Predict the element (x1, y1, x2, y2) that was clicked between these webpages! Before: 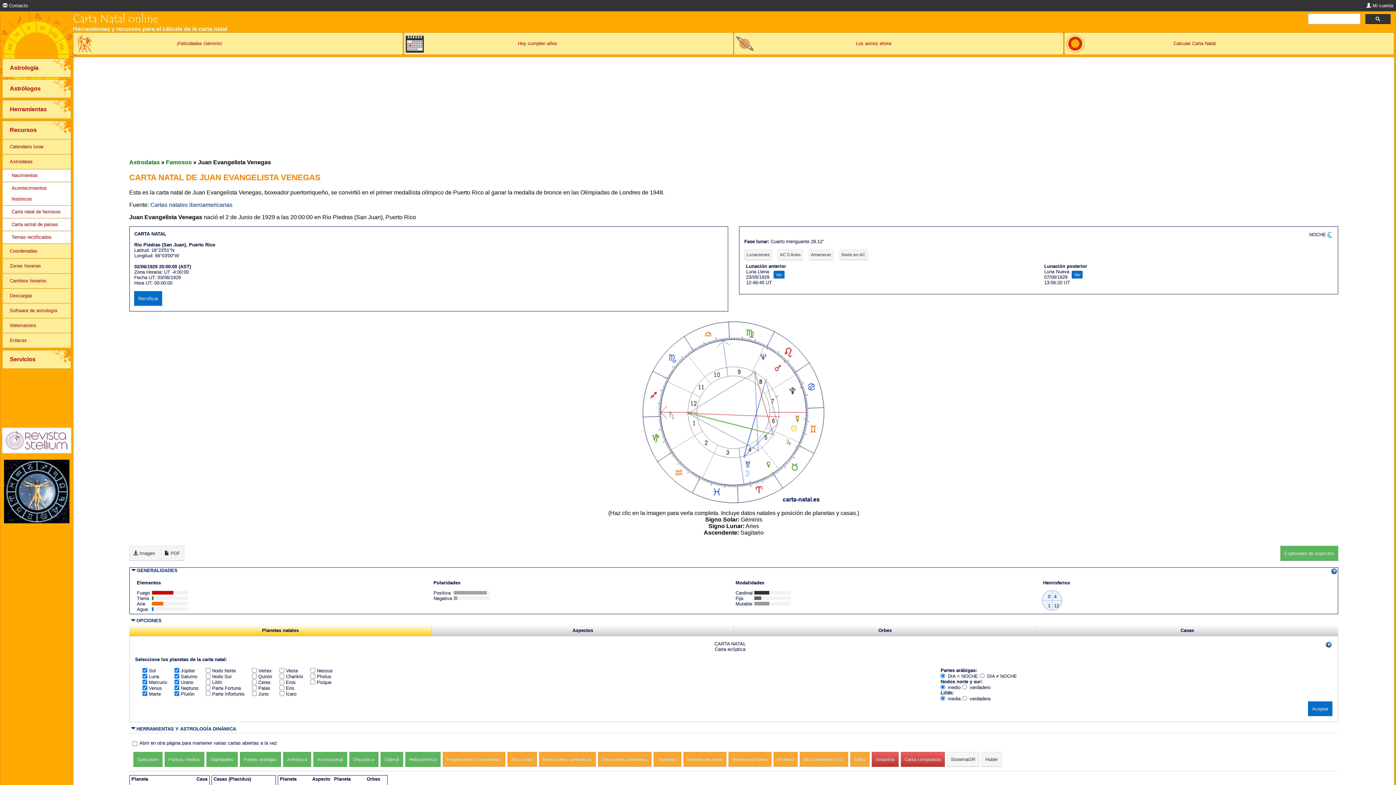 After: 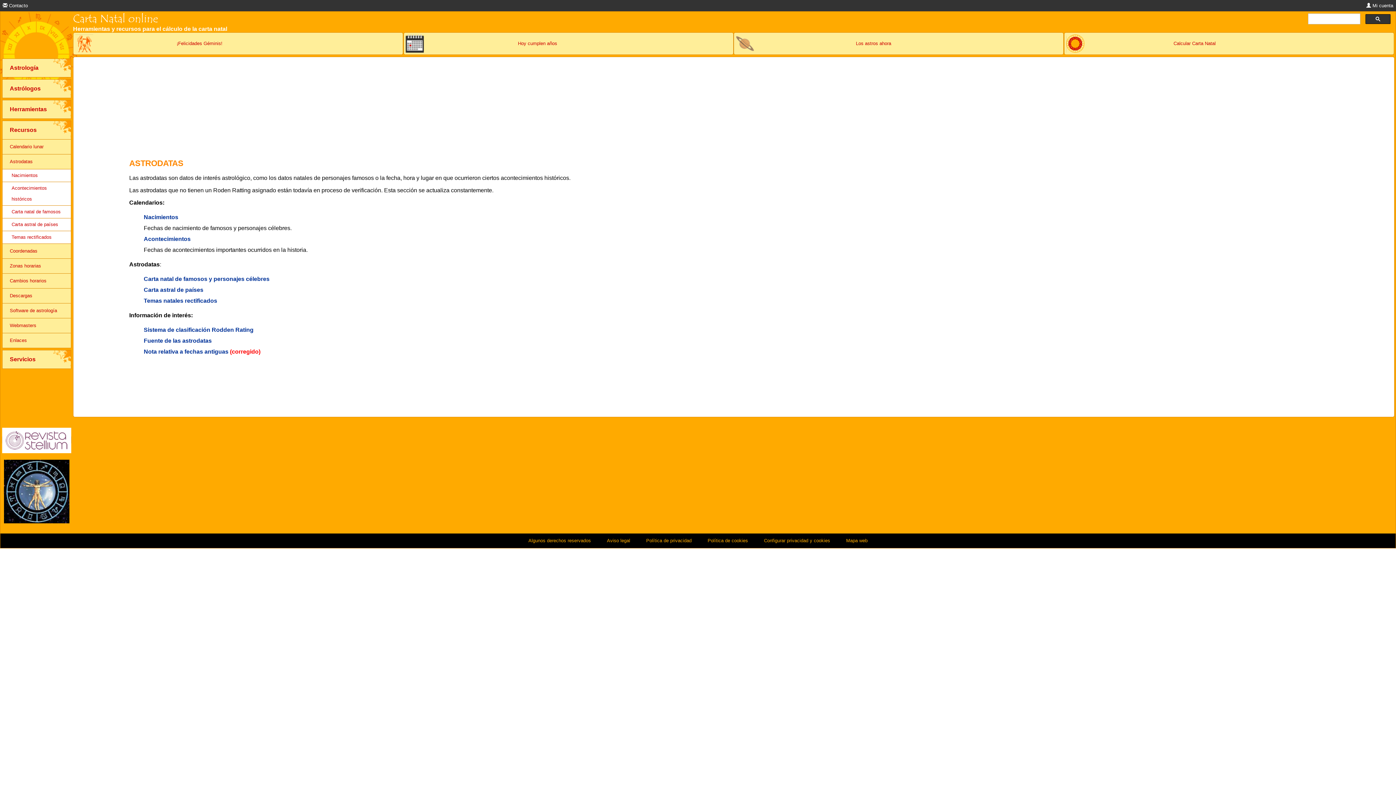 Action: bbox: (2, 154, 70, 169) label: Astrodatas